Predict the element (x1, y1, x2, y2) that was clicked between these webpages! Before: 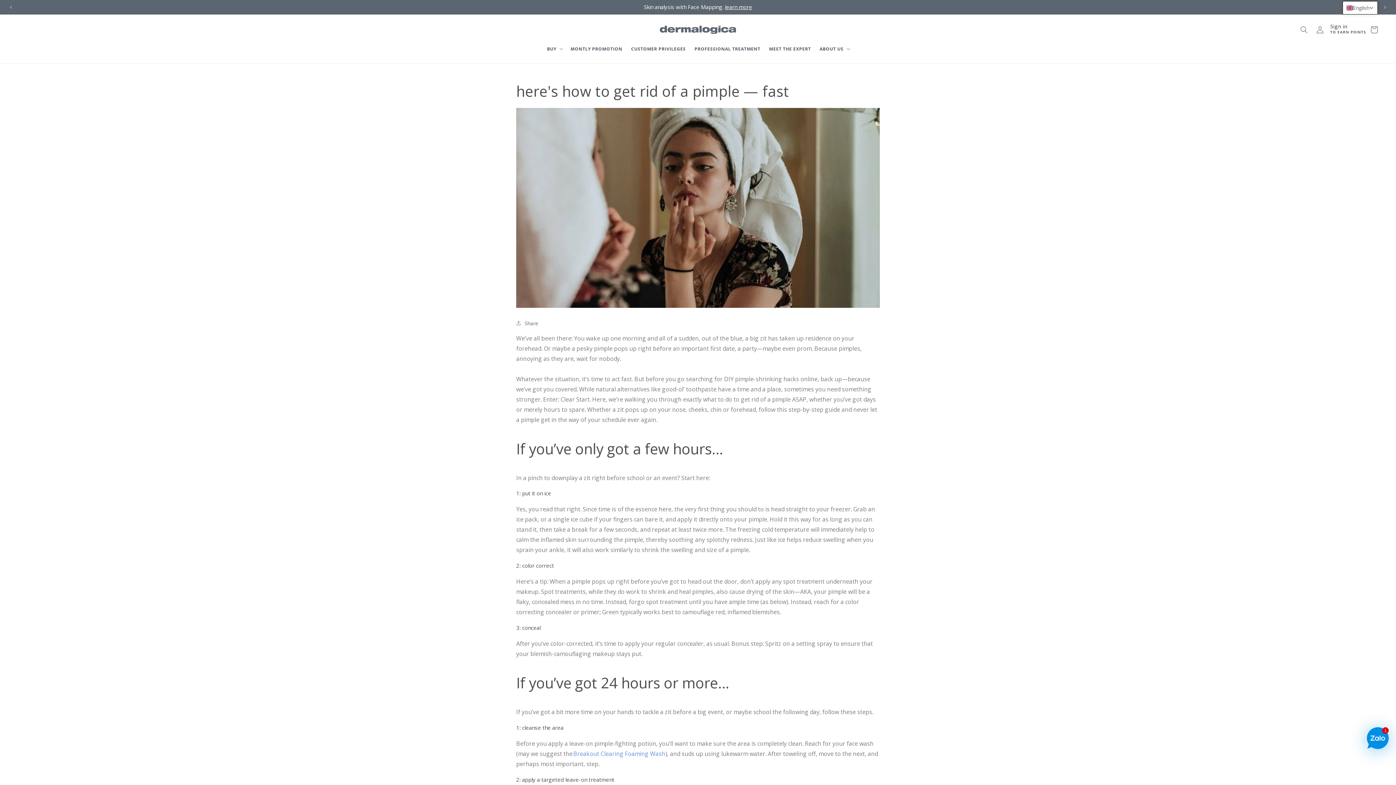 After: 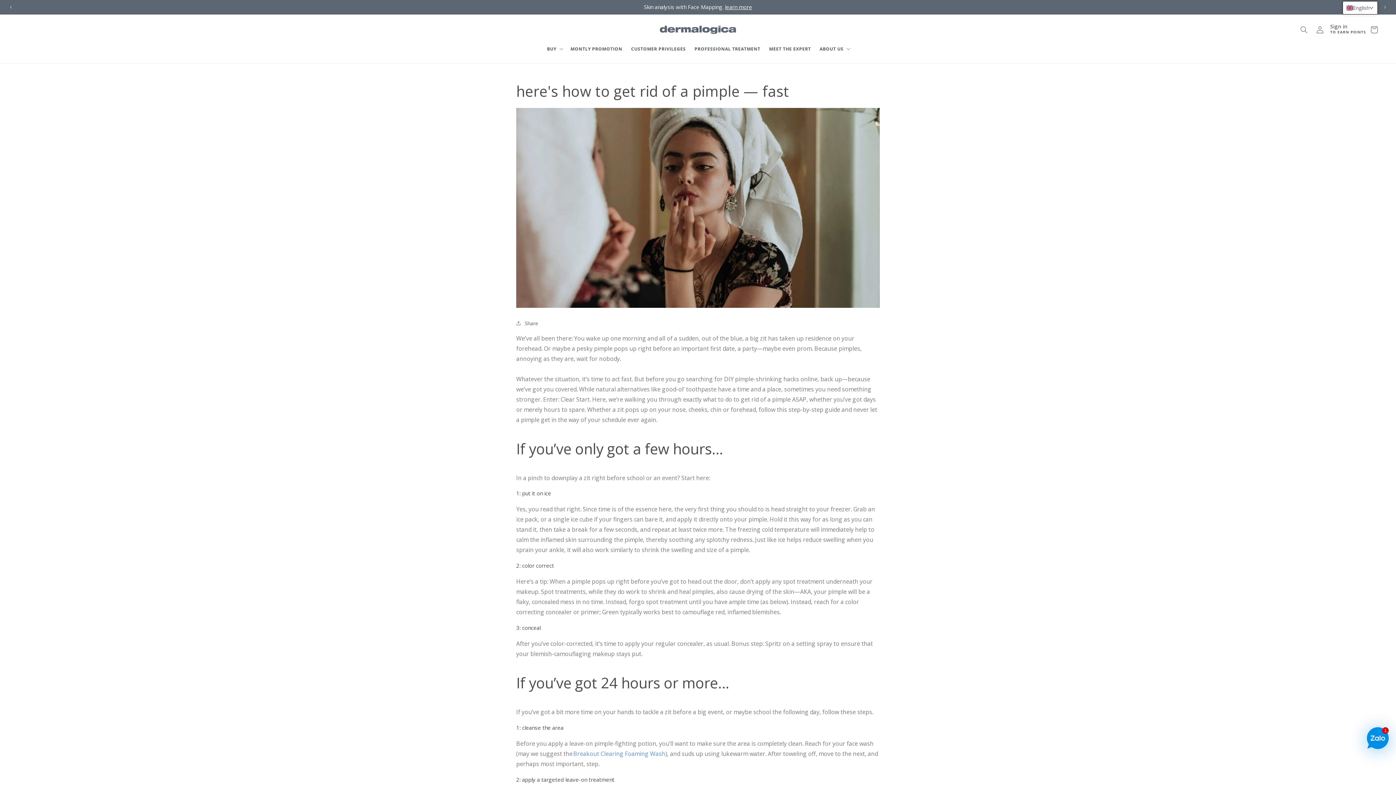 Action: bbox: (542, 41, 566, 55) label: BUY